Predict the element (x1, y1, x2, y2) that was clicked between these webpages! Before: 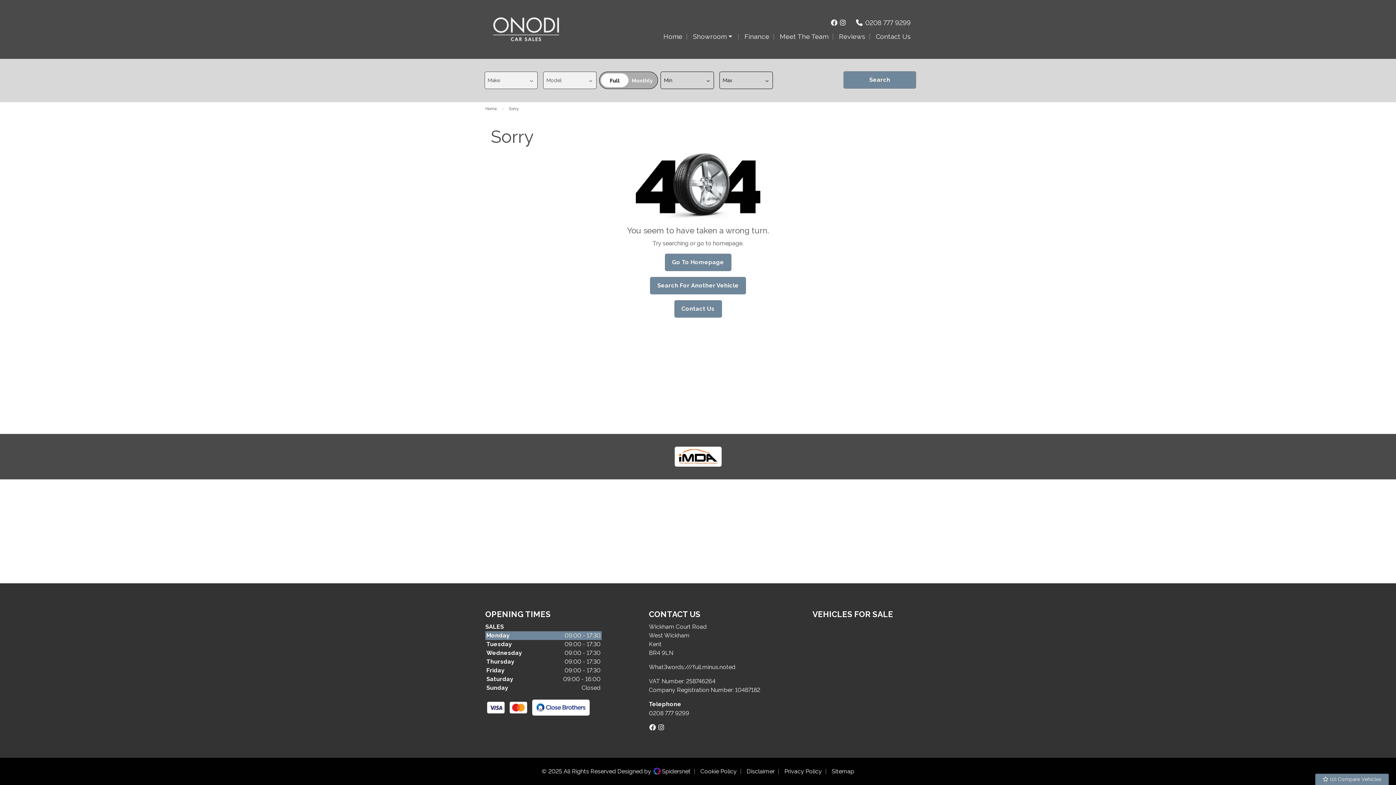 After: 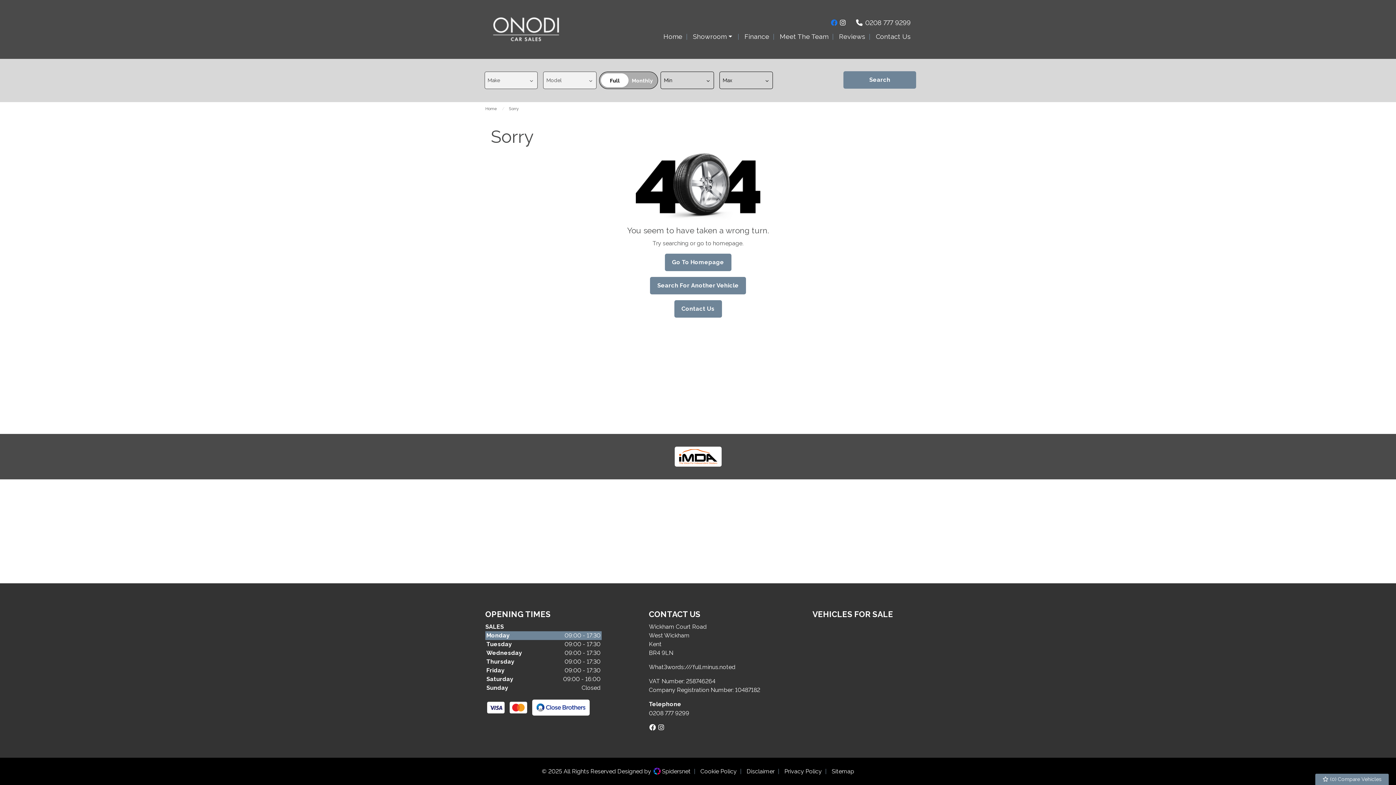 Action: bbox: (830, 18, 838, 27)